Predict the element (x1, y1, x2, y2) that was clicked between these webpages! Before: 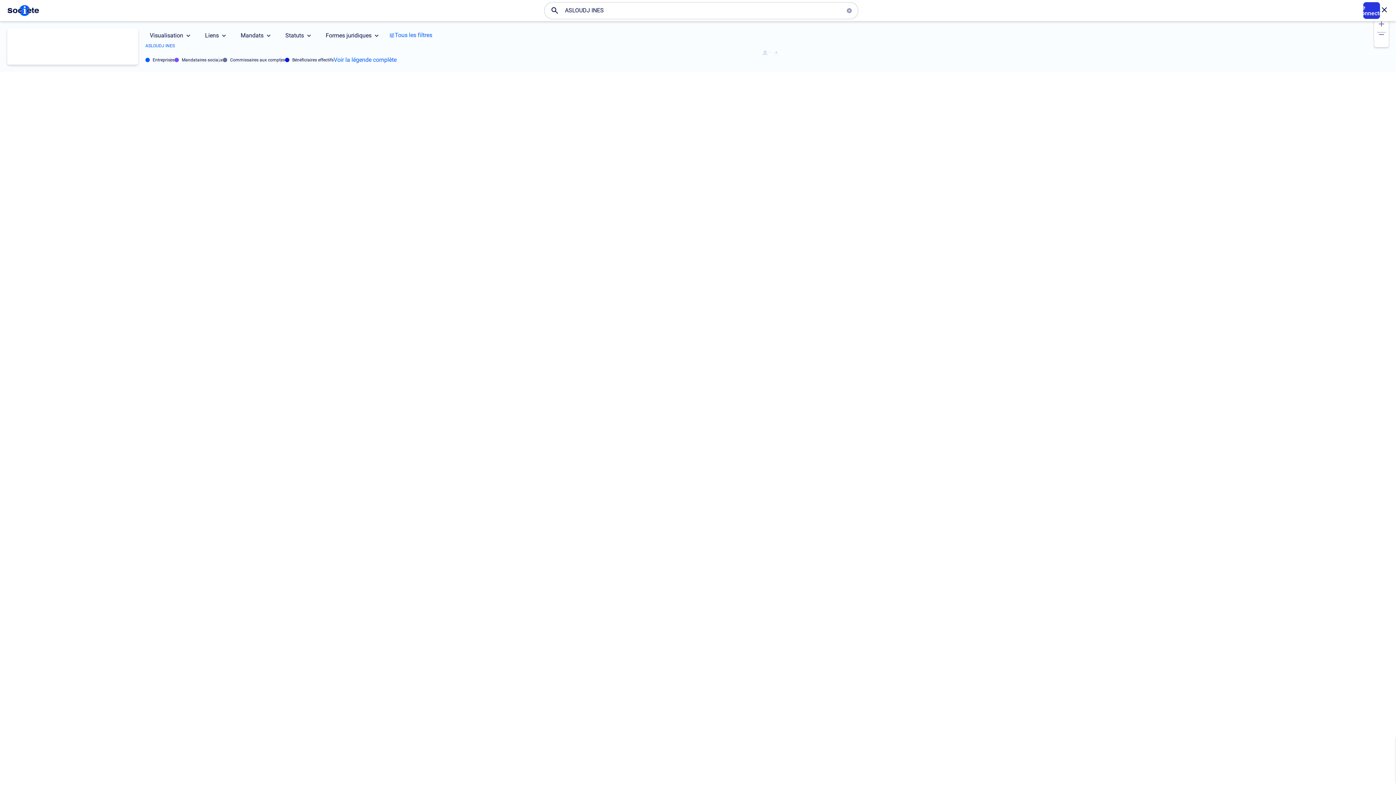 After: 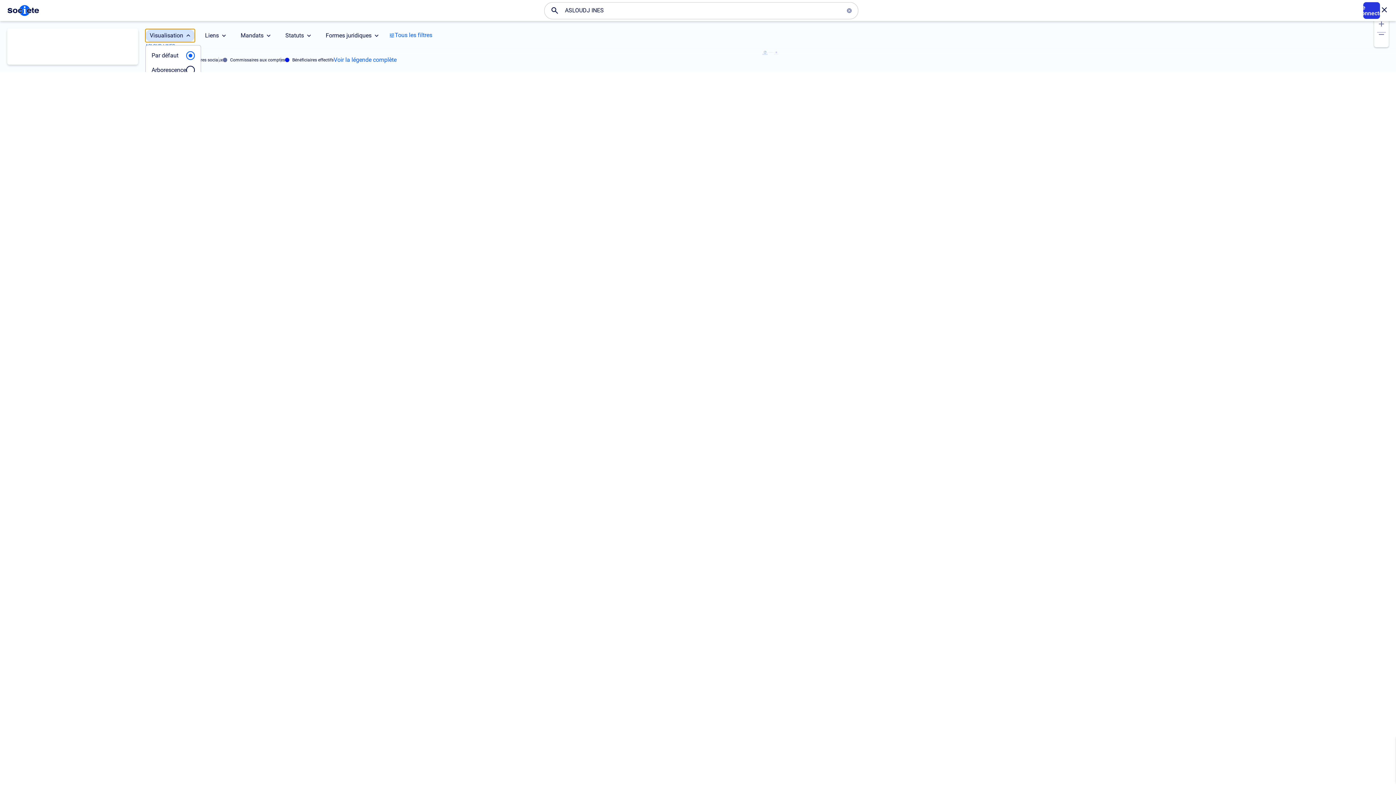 Action: label: Visualisation bbox: (145, 29, 194, 42)